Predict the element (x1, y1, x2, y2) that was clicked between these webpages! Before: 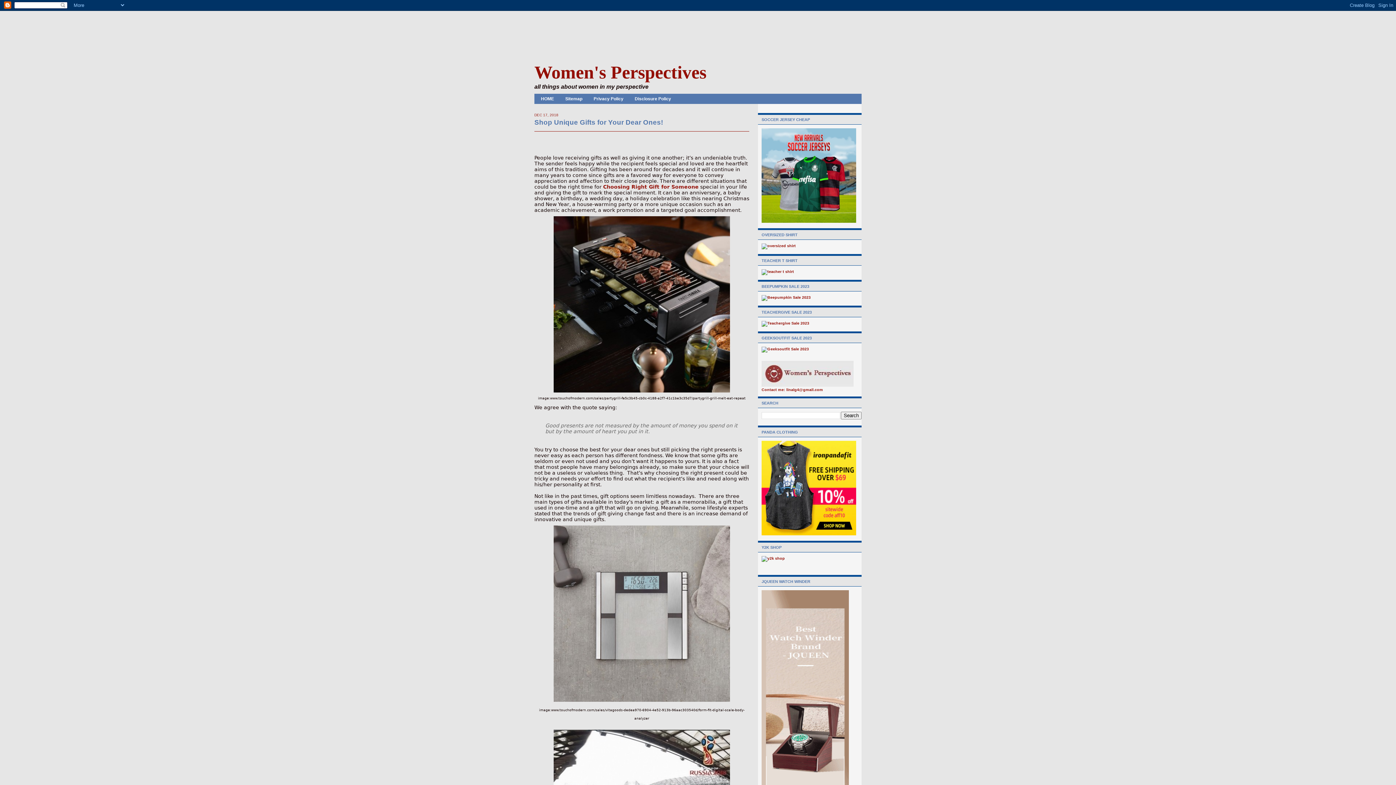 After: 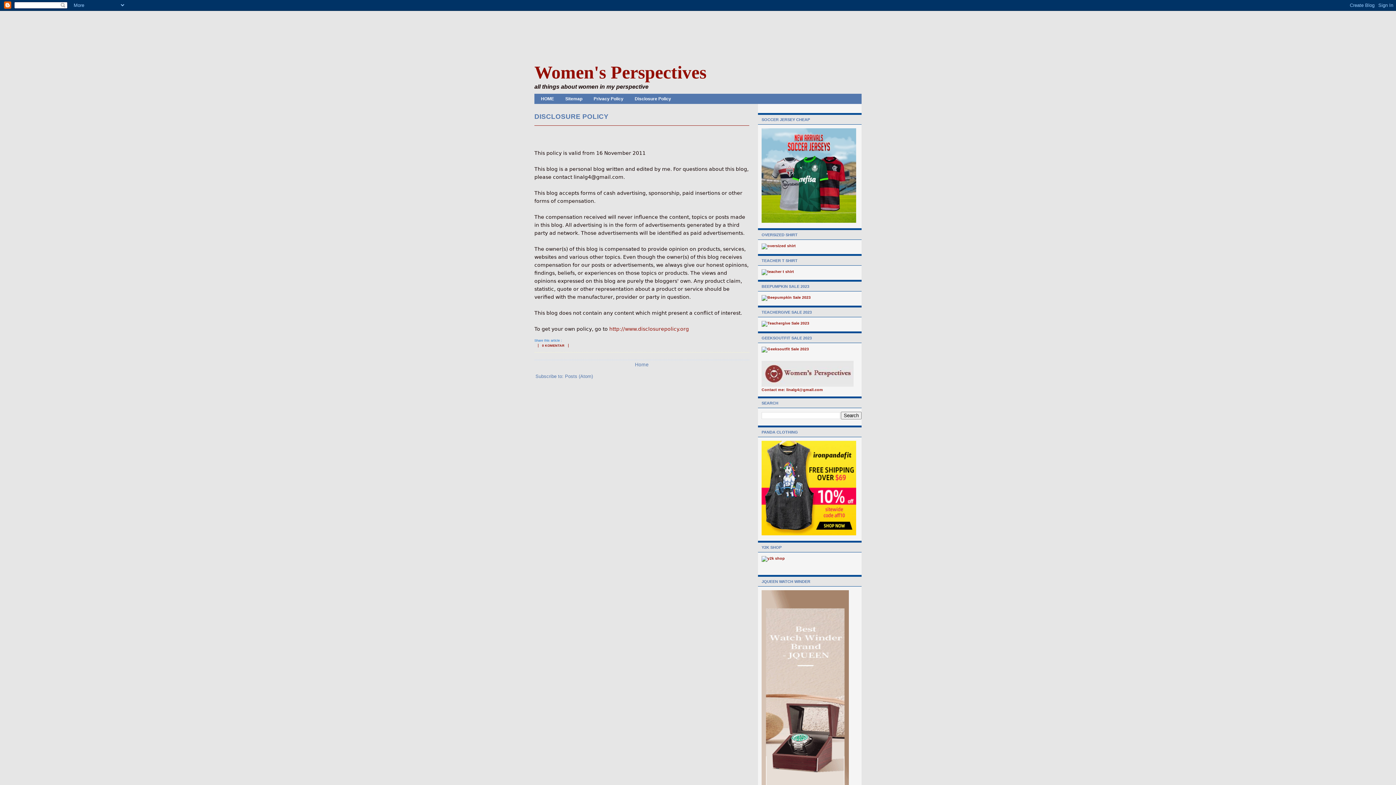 Action: bbox: (629, 94, 677, 103) label: Disclosure Policy